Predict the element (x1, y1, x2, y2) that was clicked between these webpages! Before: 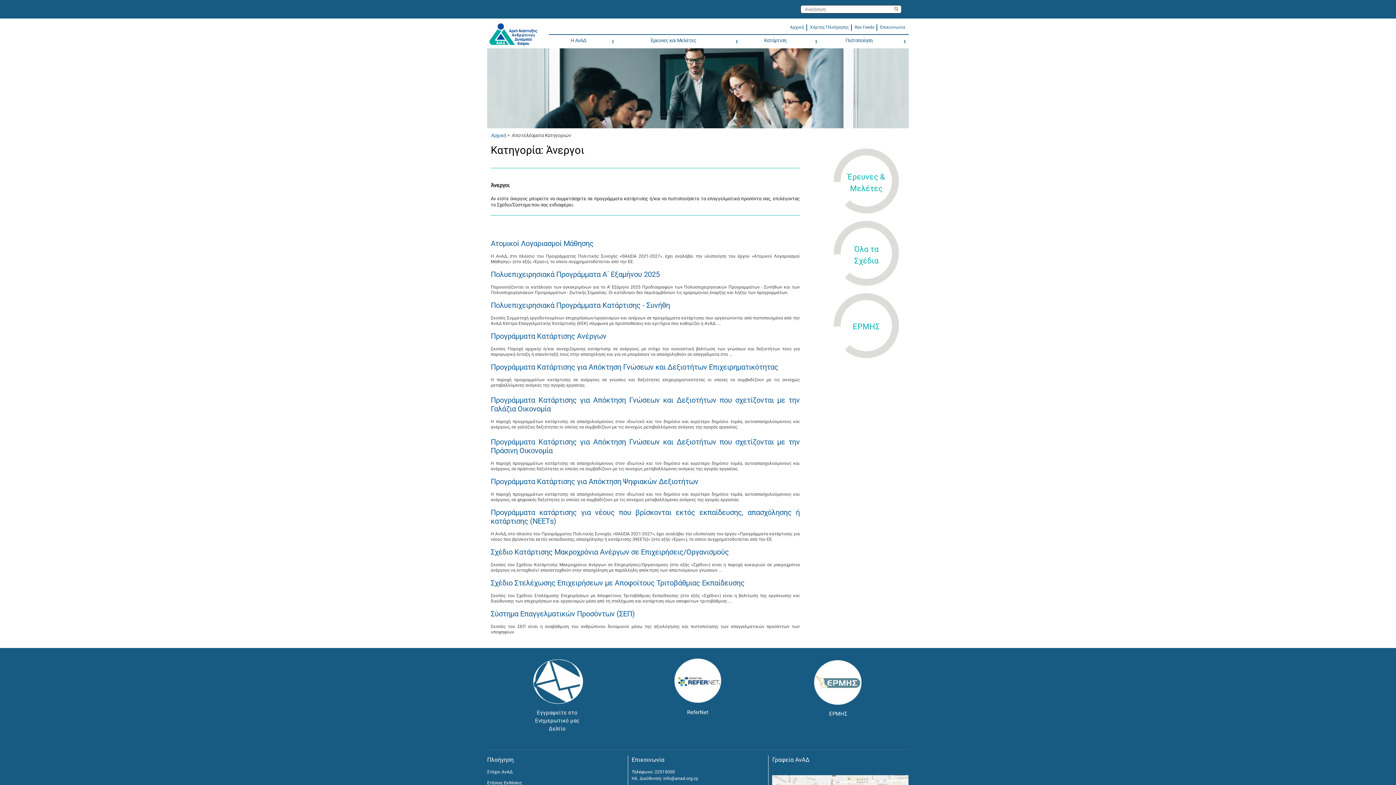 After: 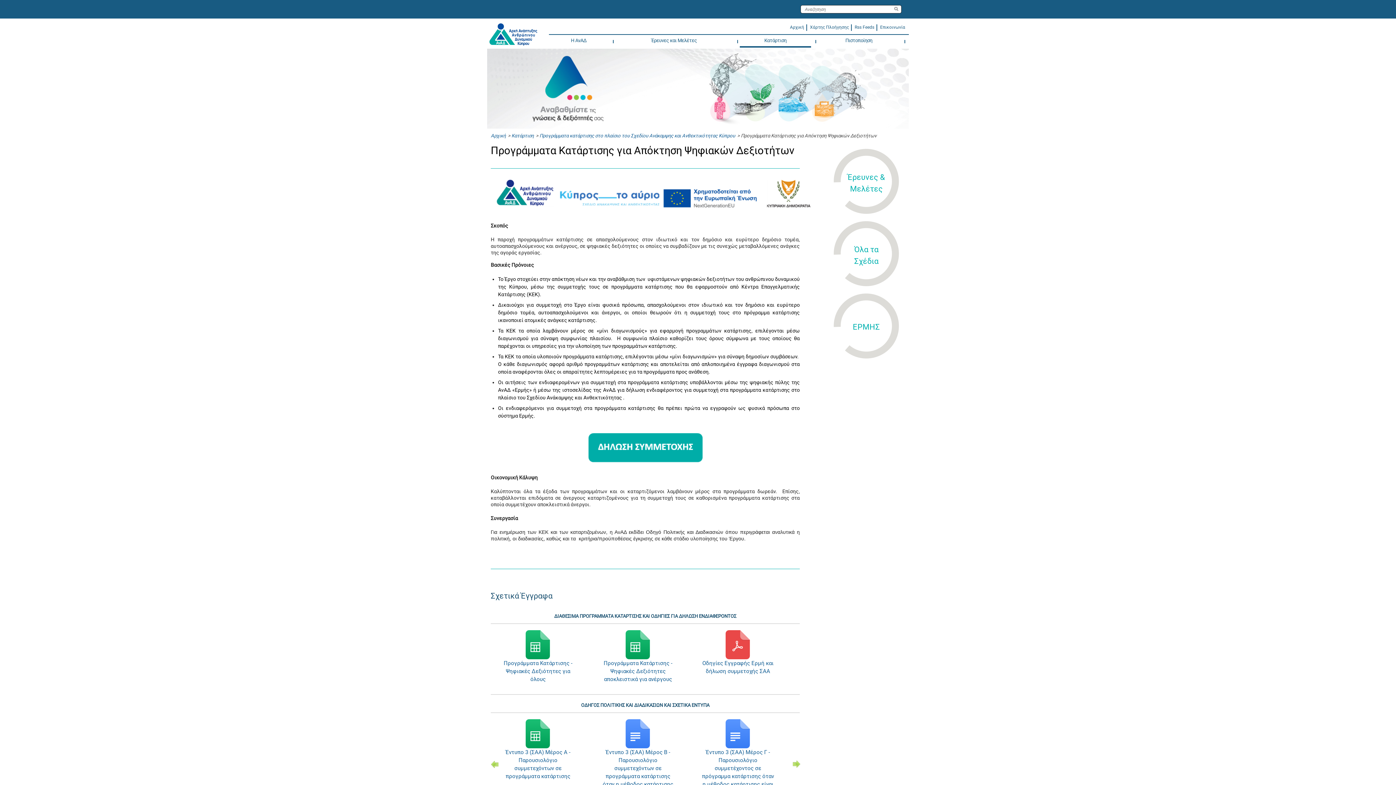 Action: bbox: (490, 477, 698, 486) label: Προγράμματα Κατάρτισης για Απόκτηση Ψηφιακών Δεξιοτήτων